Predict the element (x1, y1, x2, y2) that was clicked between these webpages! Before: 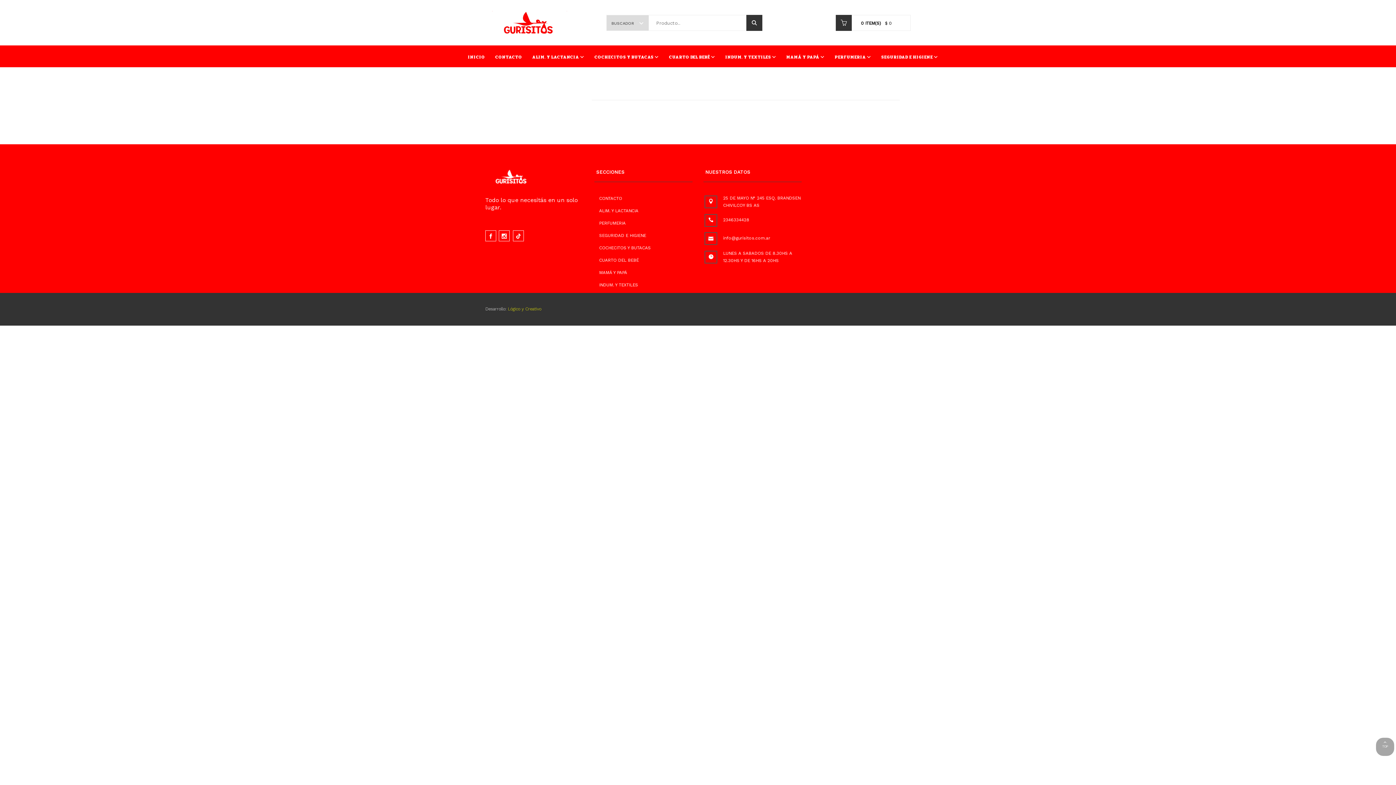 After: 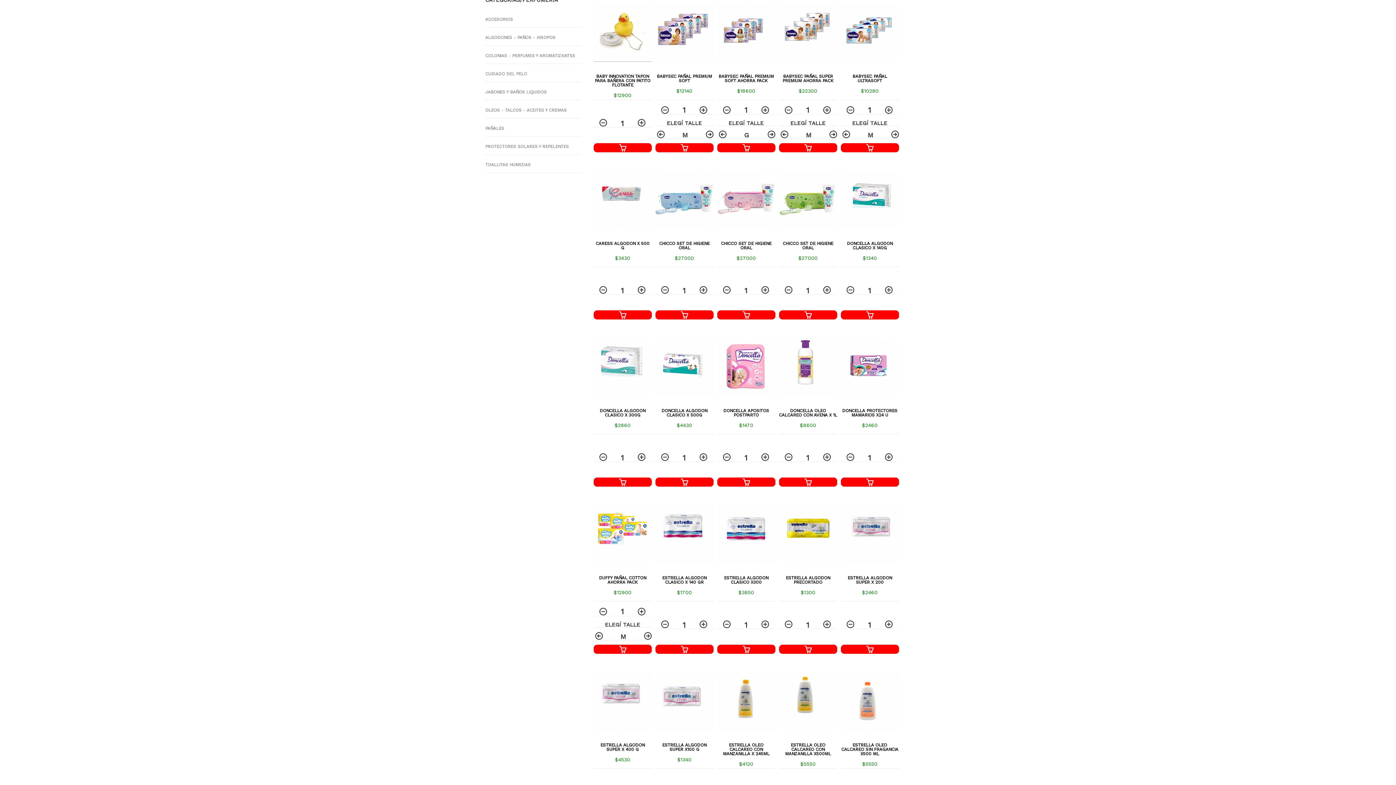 Action: label: PERFUMERIA bbox: (829, 45, 876, 66)